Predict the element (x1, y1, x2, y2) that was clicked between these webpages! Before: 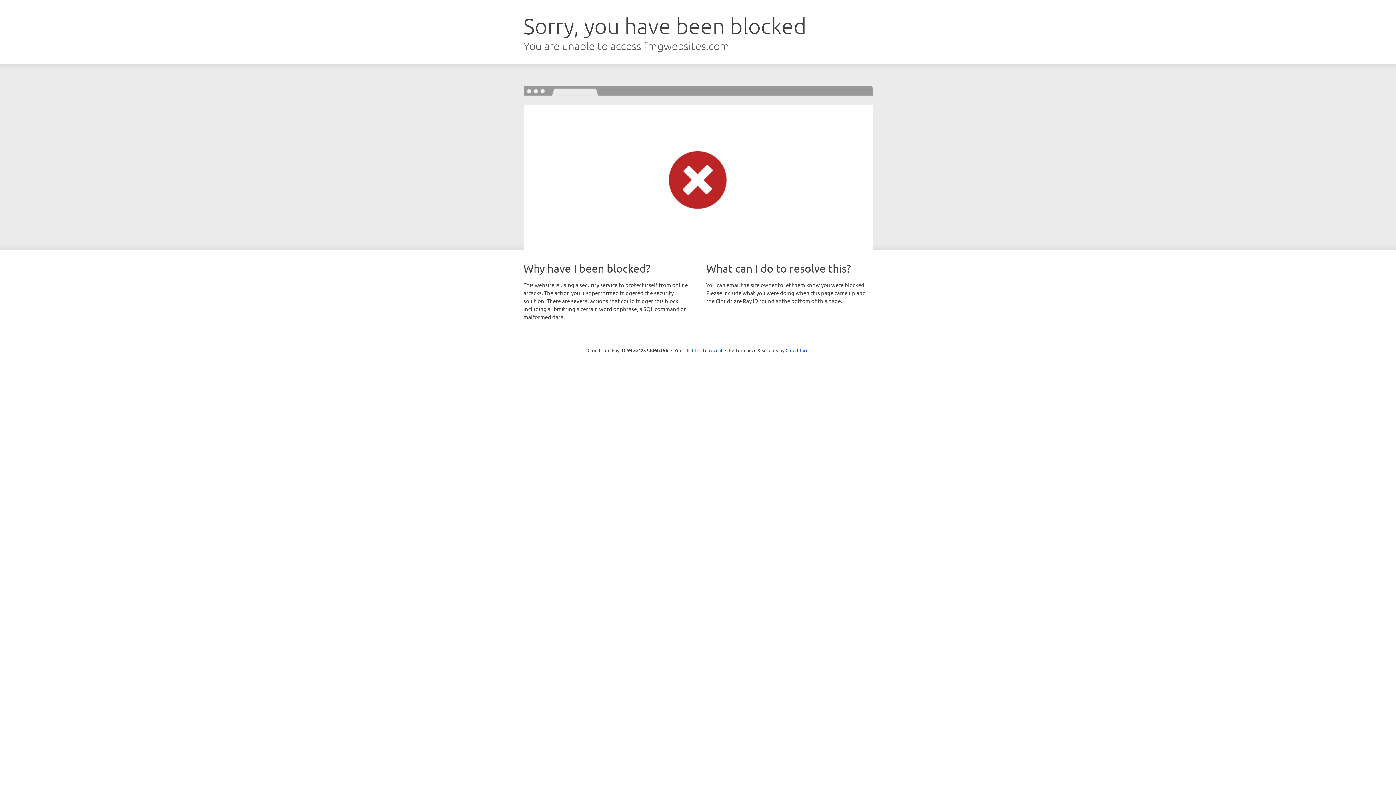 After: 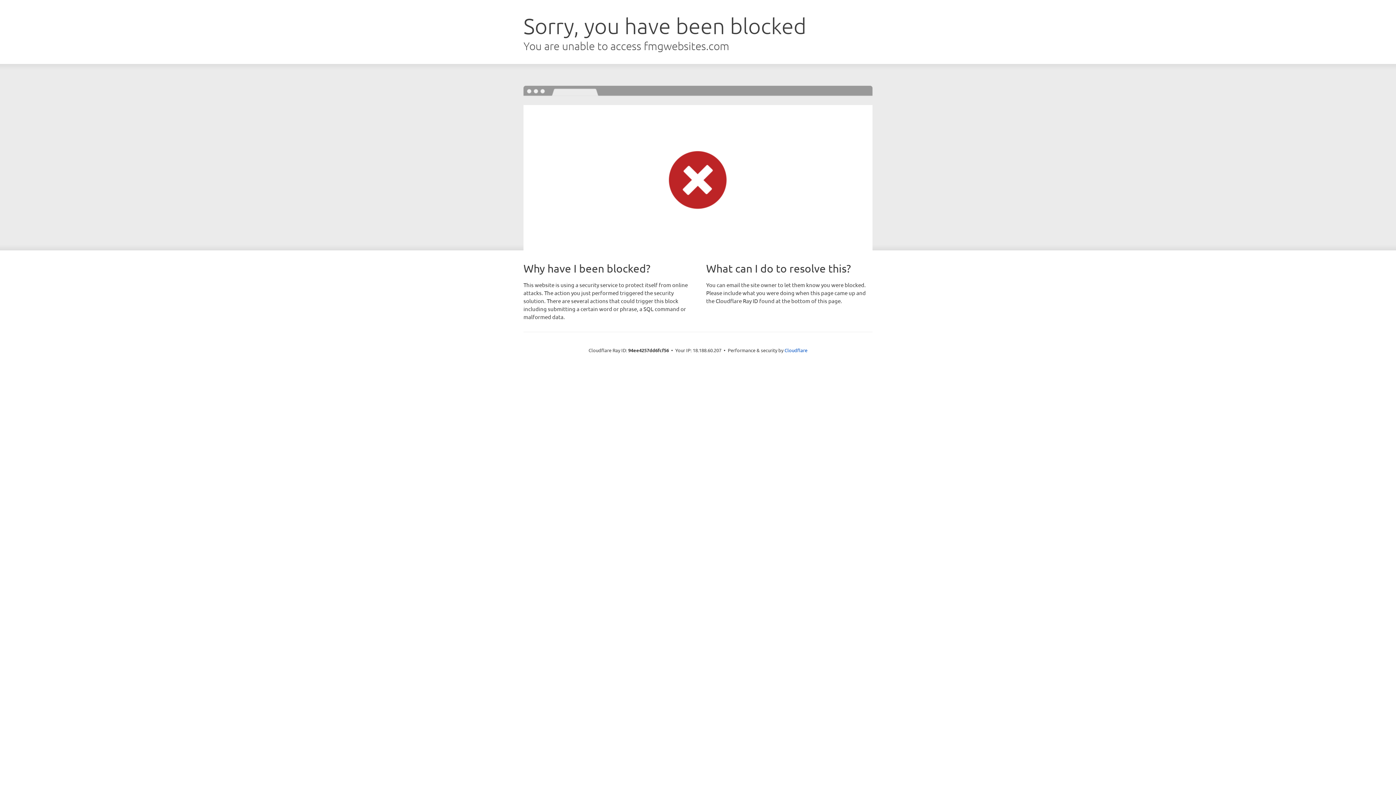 Action: label: Click to reveal bbox: (692, 346, 722, 353)